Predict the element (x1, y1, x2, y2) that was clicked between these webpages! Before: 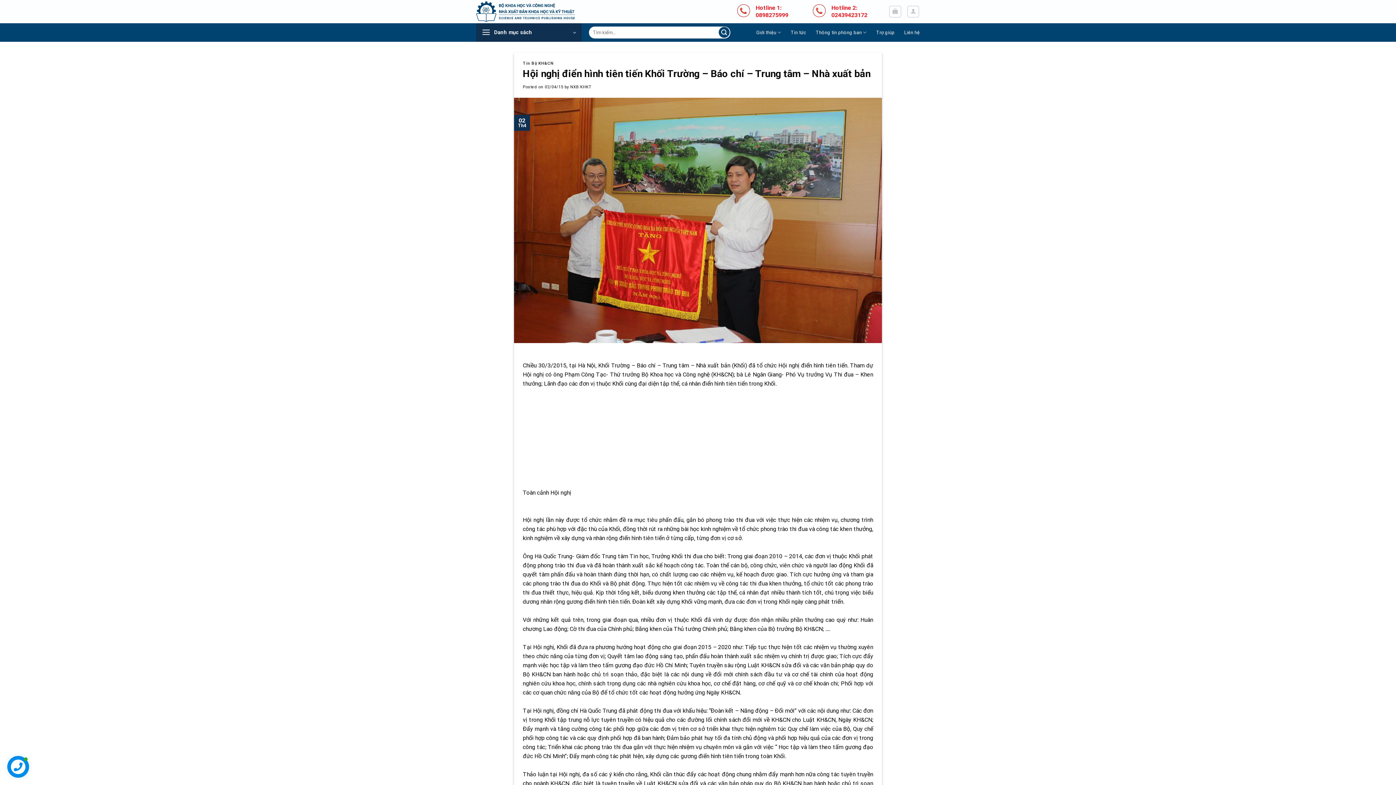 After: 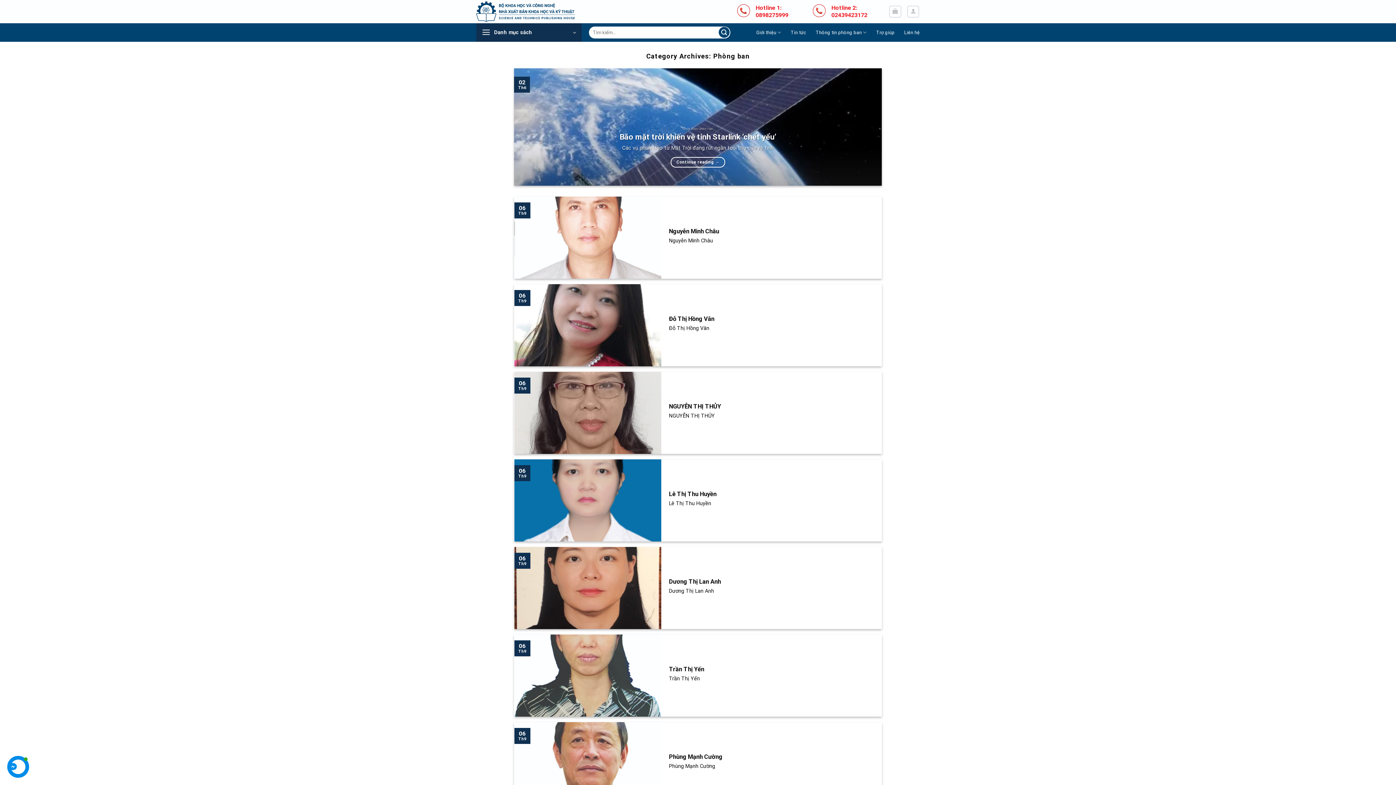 Action: label: Thông tin phòng ban bbox: (815, 25, 866, 39)